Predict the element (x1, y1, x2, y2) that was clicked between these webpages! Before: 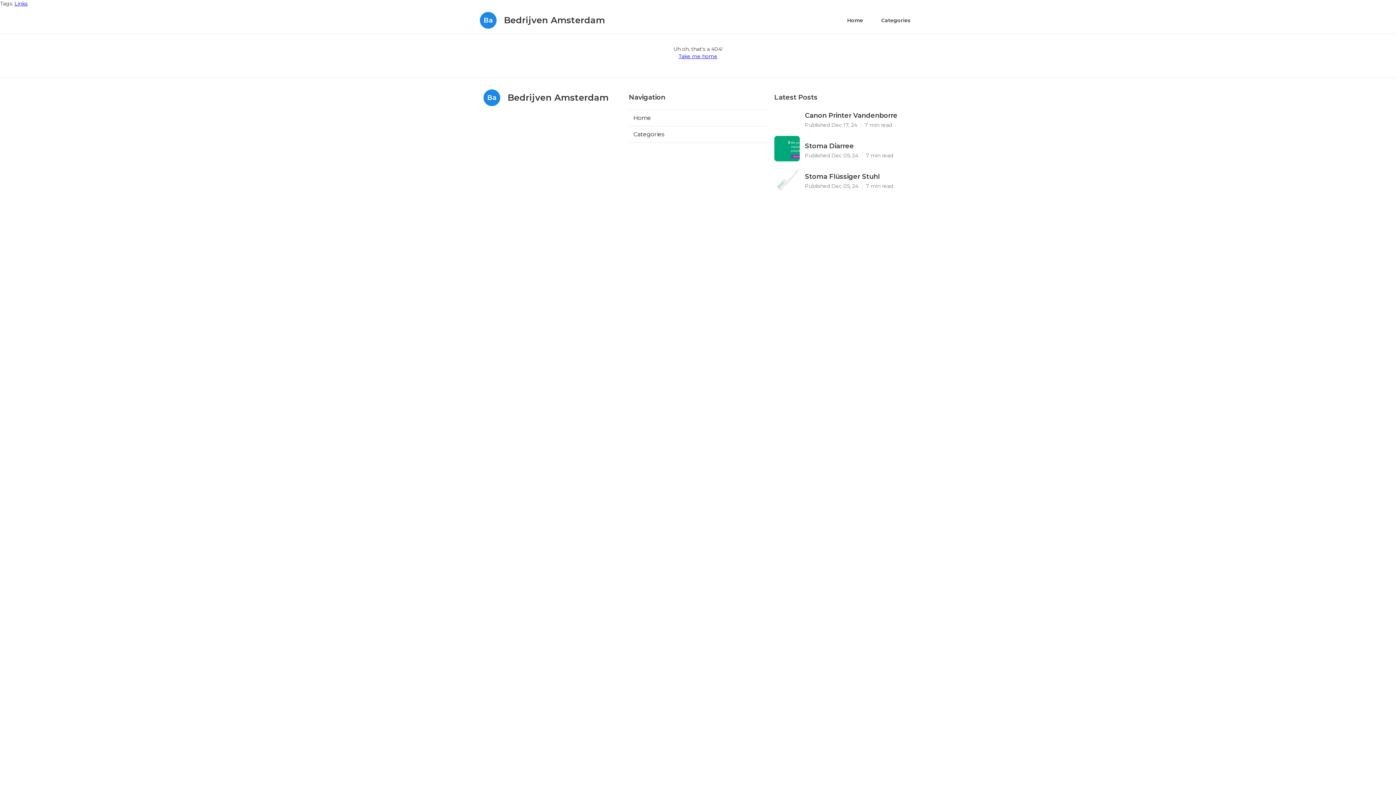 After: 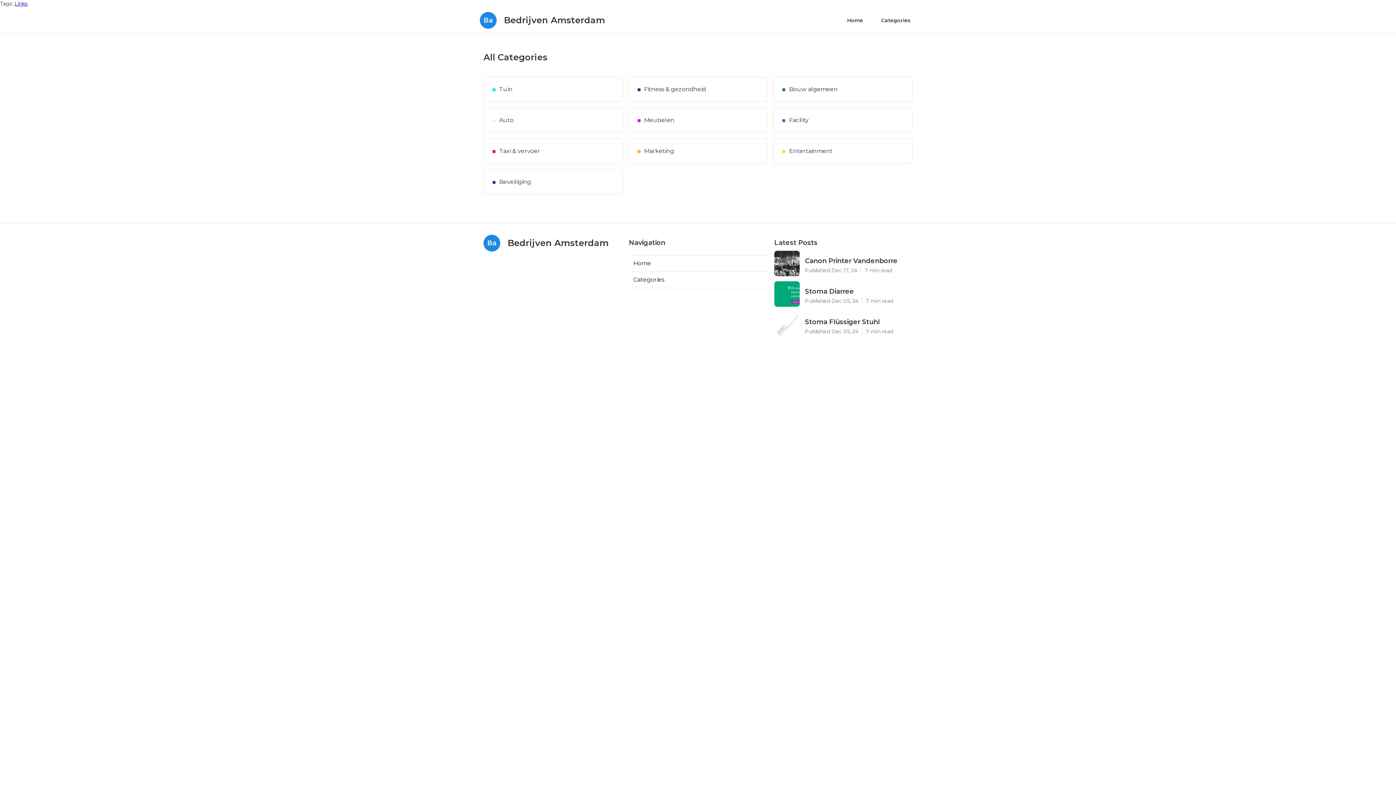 Action: bbox: (876, 13, 916, 27) label: Categories